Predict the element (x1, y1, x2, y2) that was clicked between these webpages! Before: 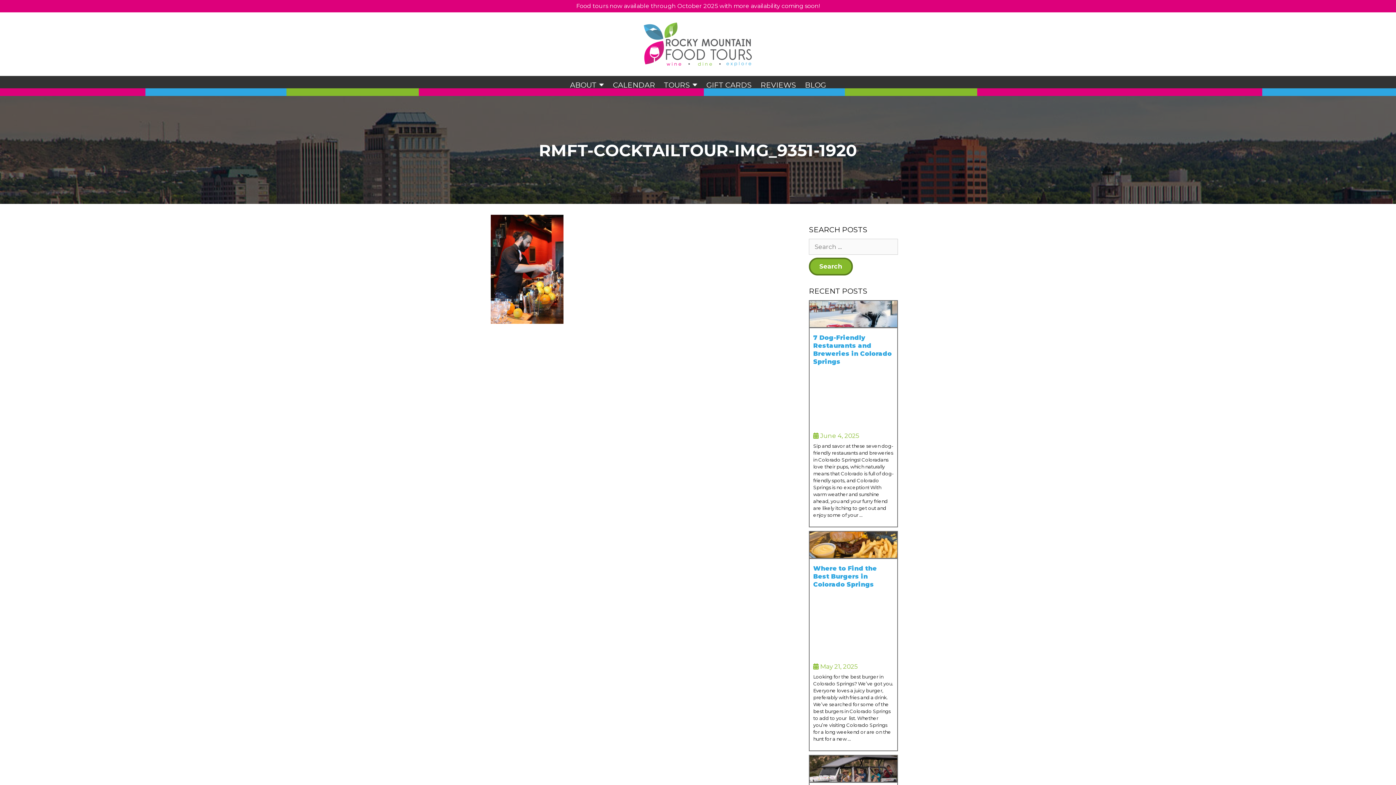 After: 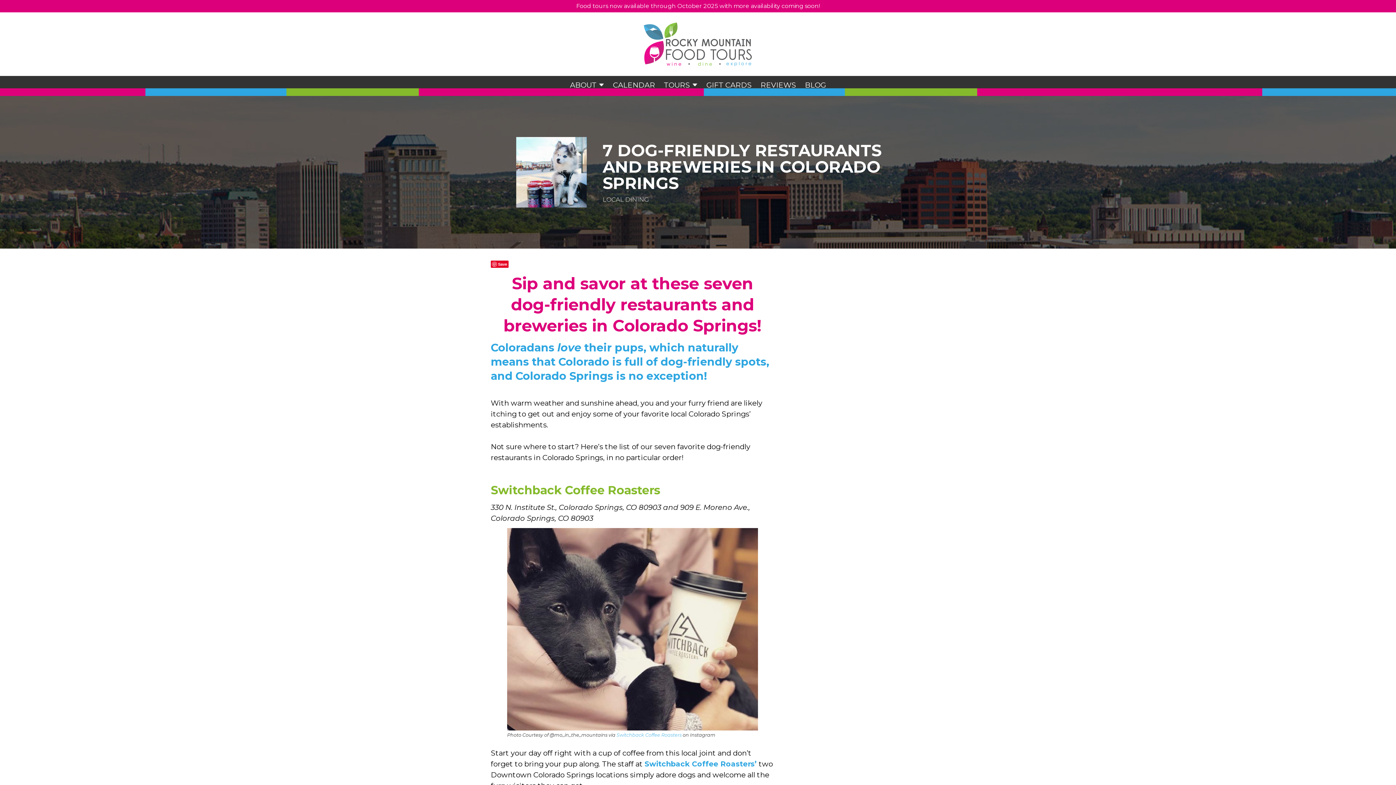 Action: label: 7 Dog-Friendly Restaurants and Breweries in Colorado Springs bbox: (813, 333, 893, 432)